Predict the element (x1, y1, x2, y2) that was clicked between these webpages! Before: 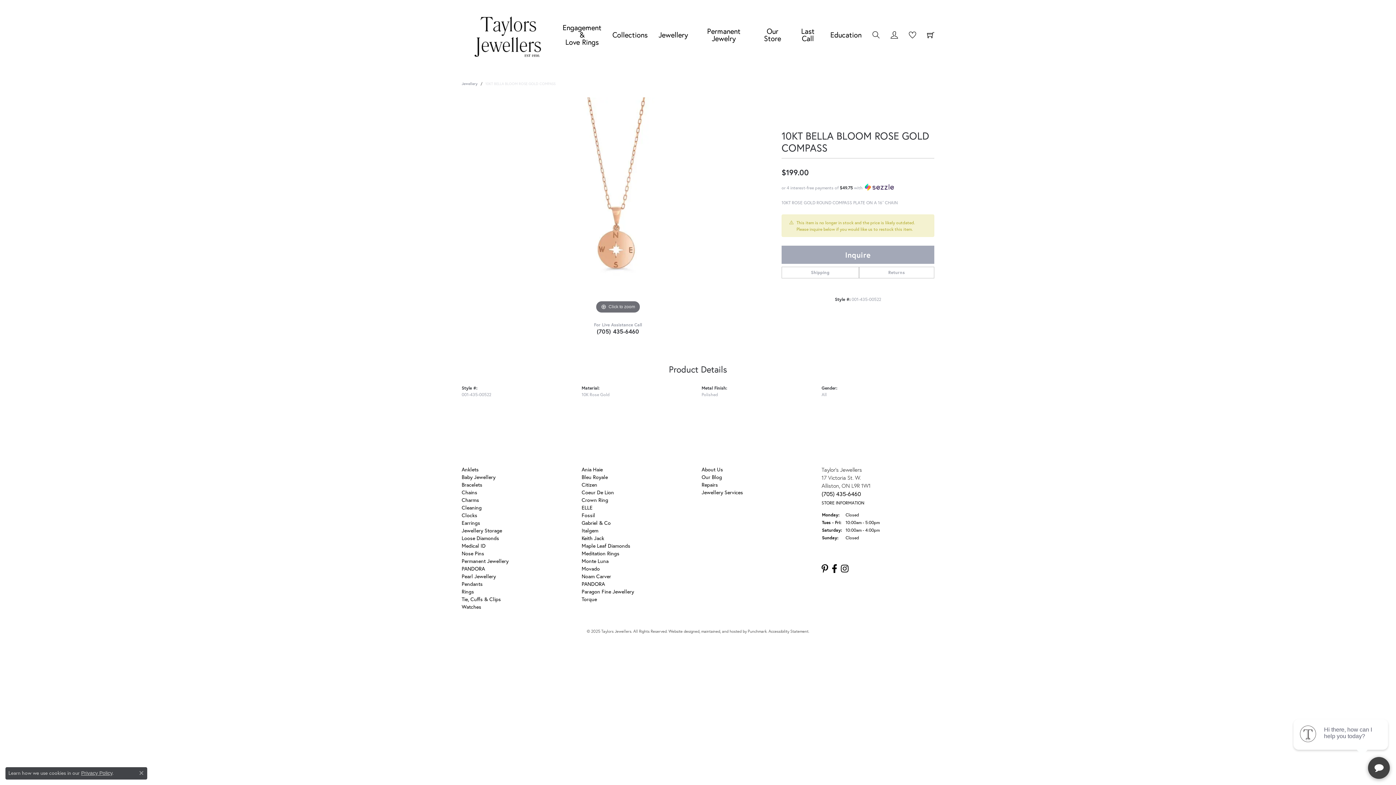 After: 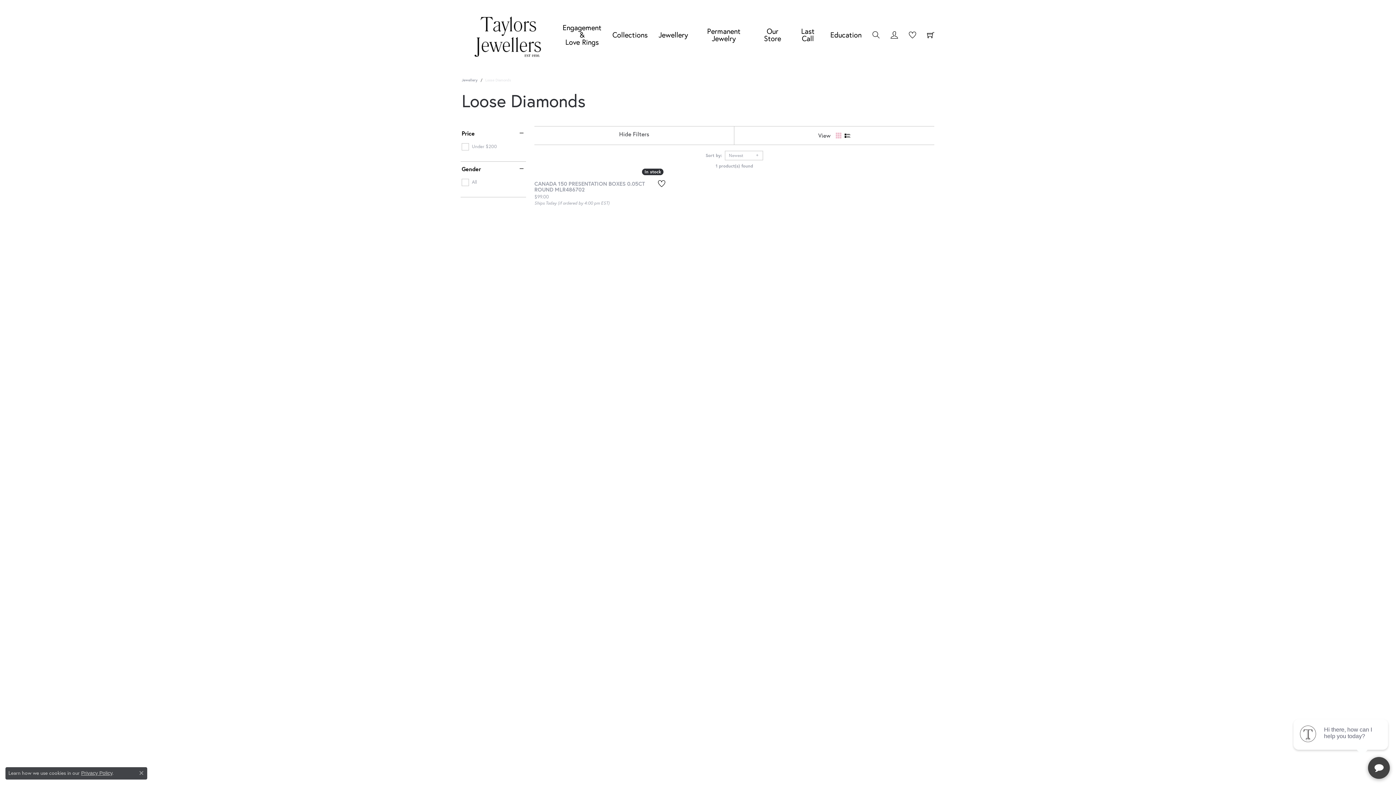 Action: bbox: (461, 534, 499, 541) label: Loose Diamonds